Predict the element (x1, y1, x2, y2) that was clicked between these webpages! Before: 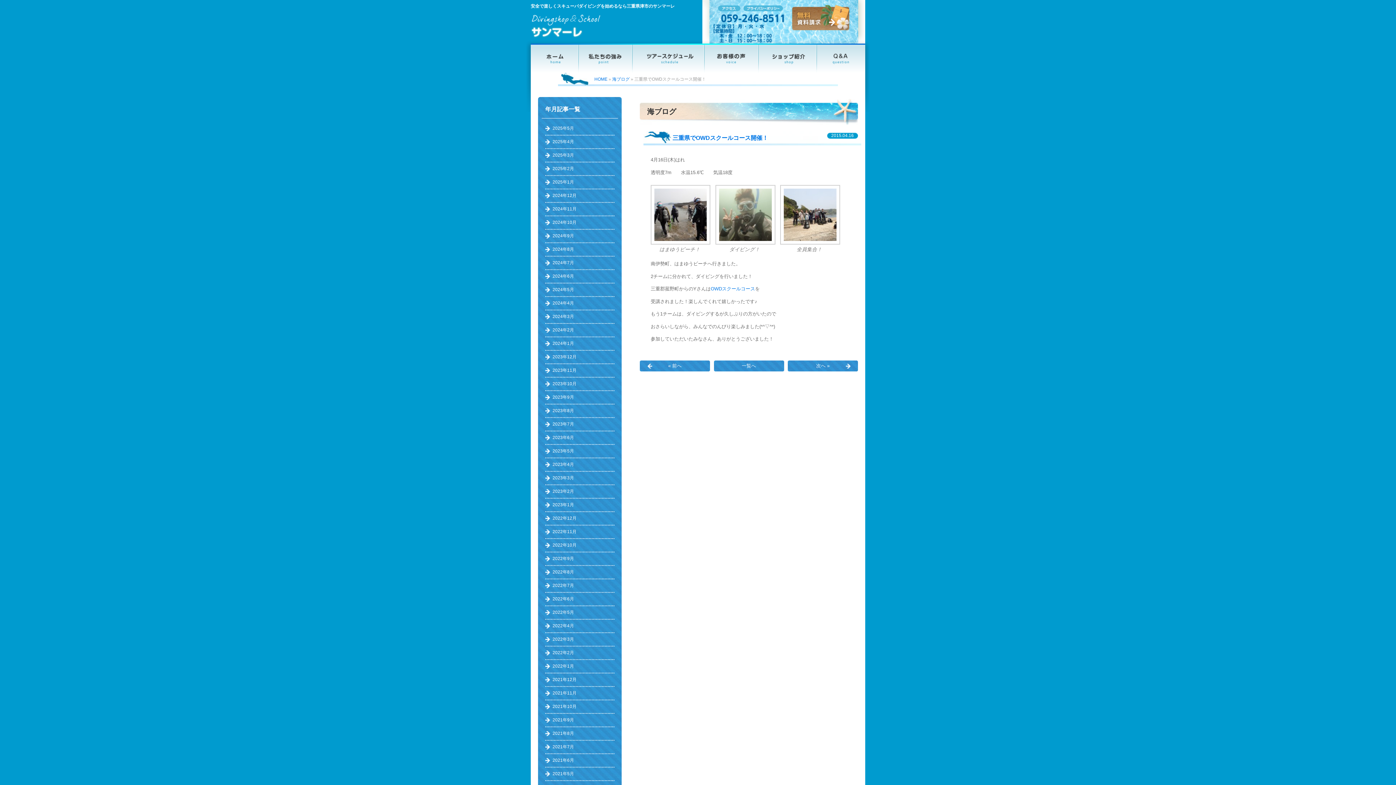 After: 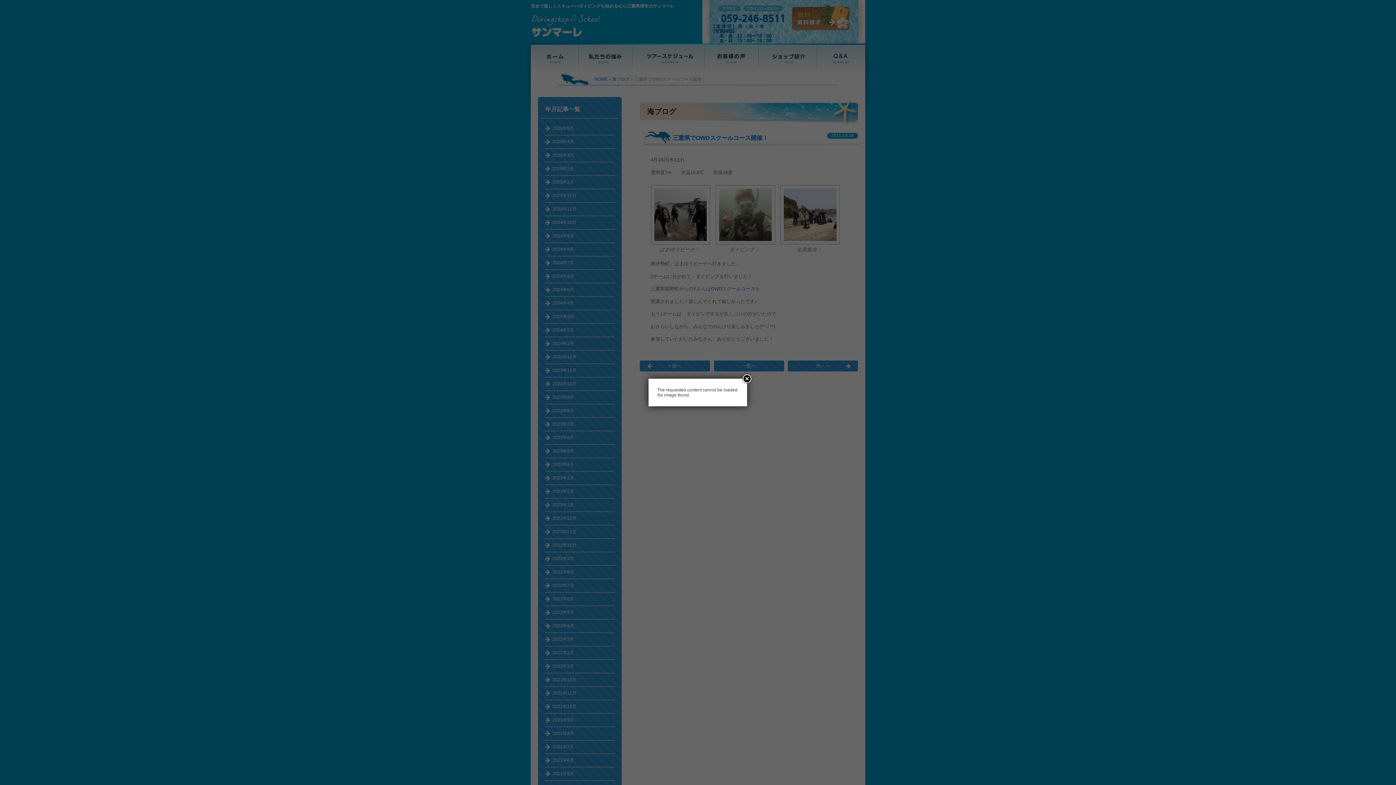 Action: bbox: (545, 539, 614, 552) label: 2022年10月